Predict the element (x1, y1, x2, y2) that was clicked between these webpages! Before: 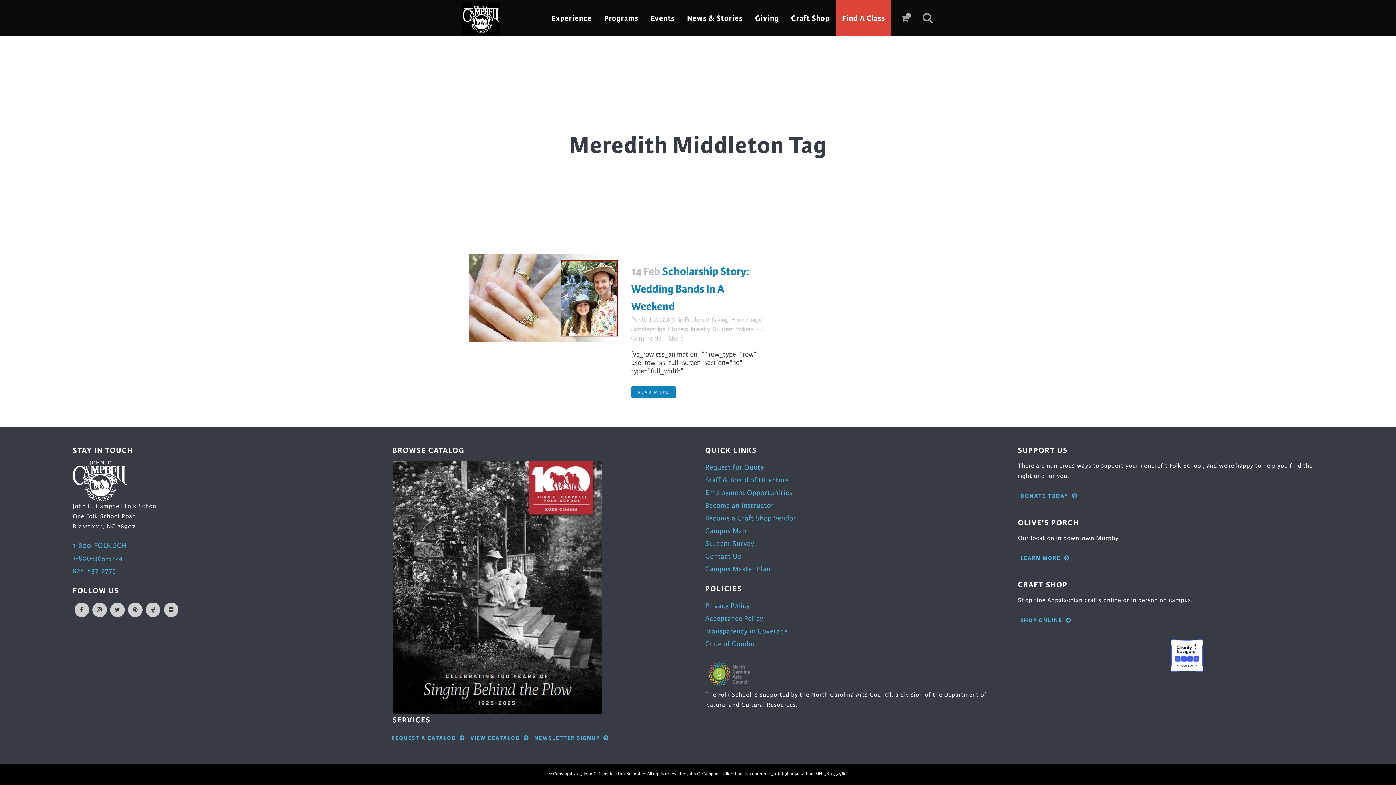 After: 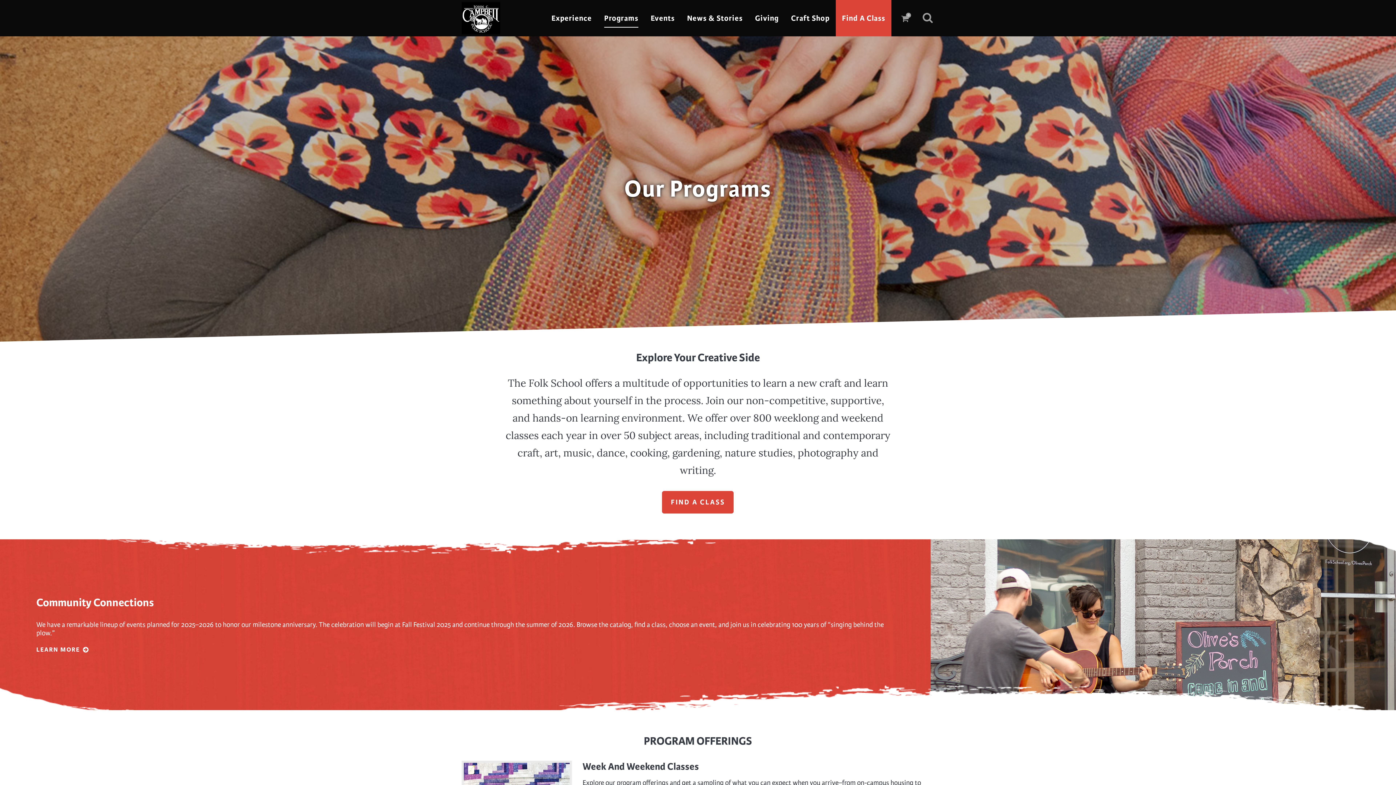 Action: label: Programs bbox: (598, 0, 644, 36)